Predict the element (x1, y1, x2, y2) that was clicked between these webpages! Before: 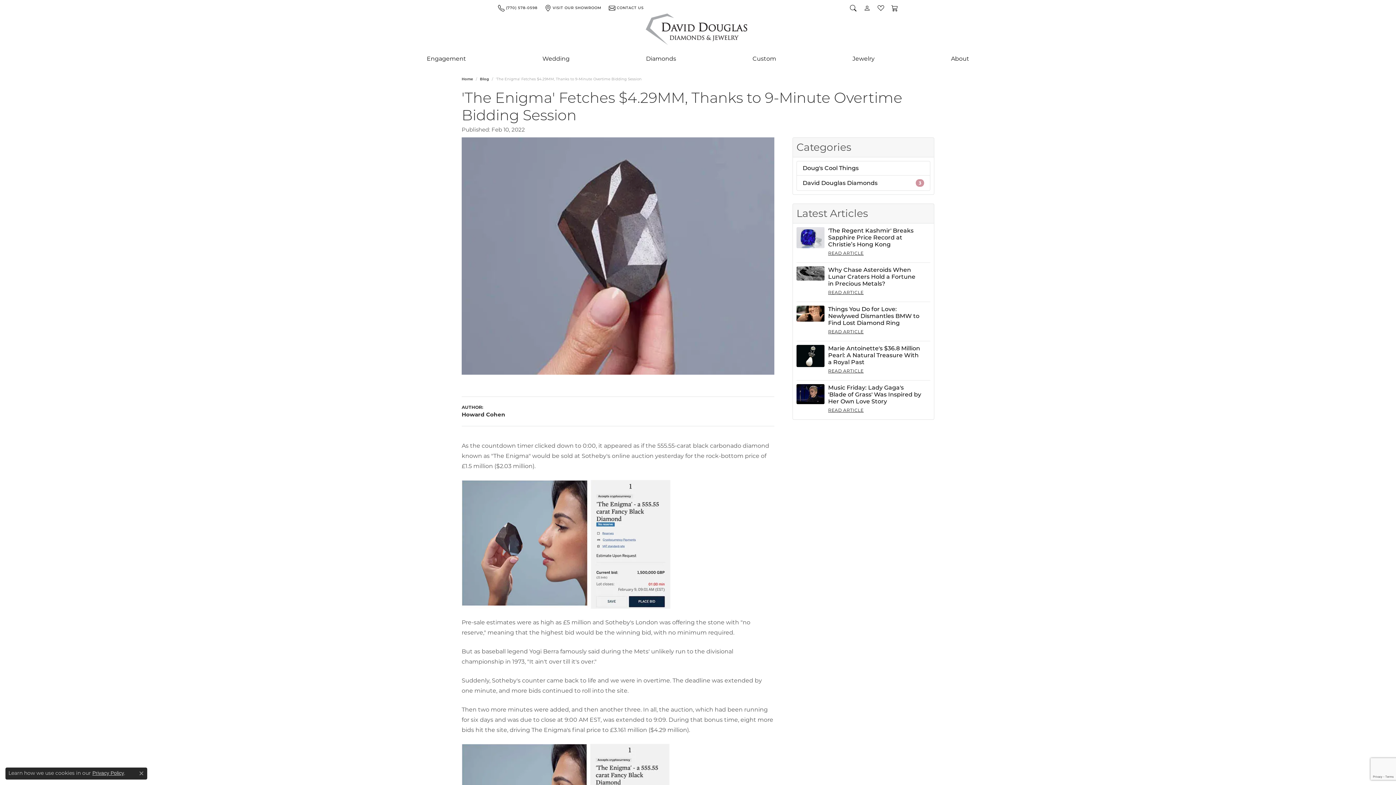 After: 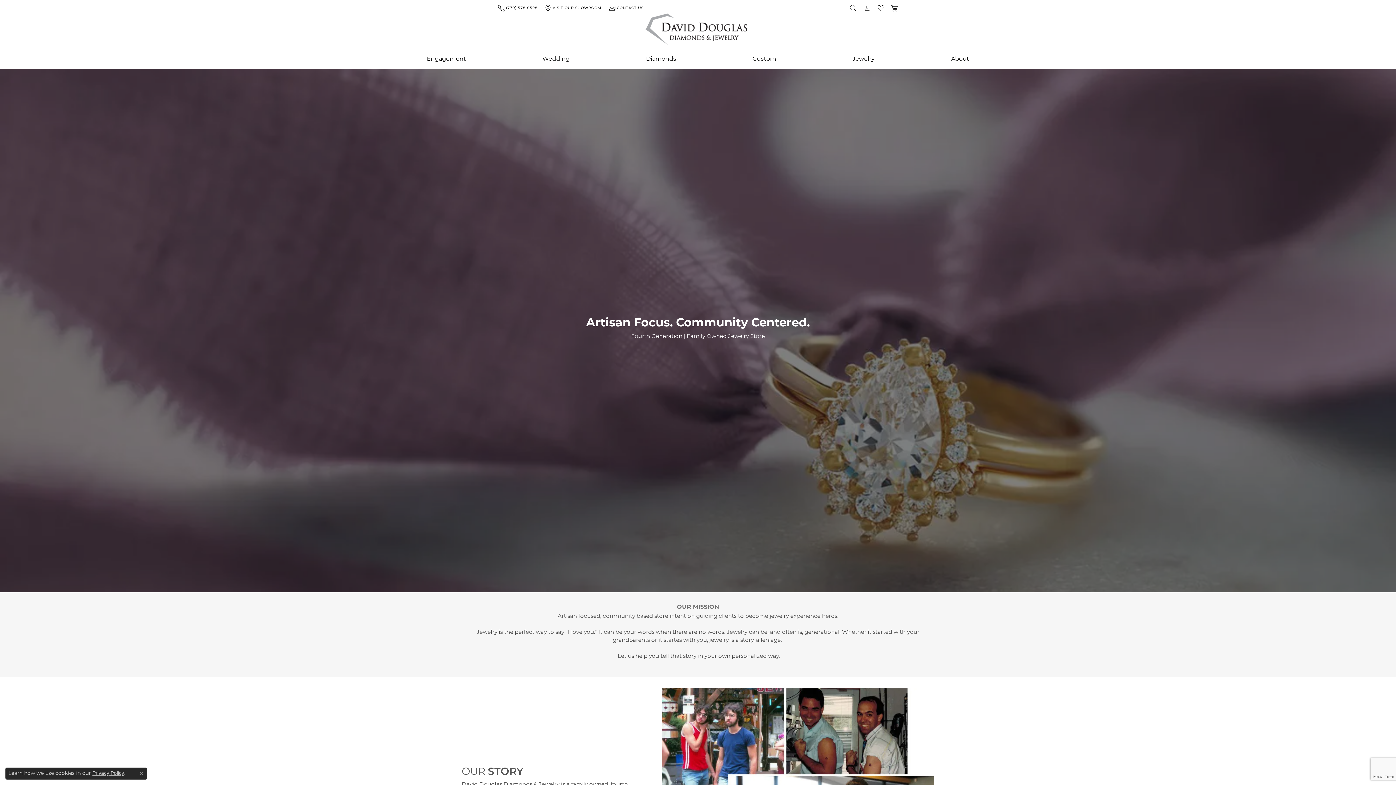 Action: label: About bbox: (947, 48, 973, 69)